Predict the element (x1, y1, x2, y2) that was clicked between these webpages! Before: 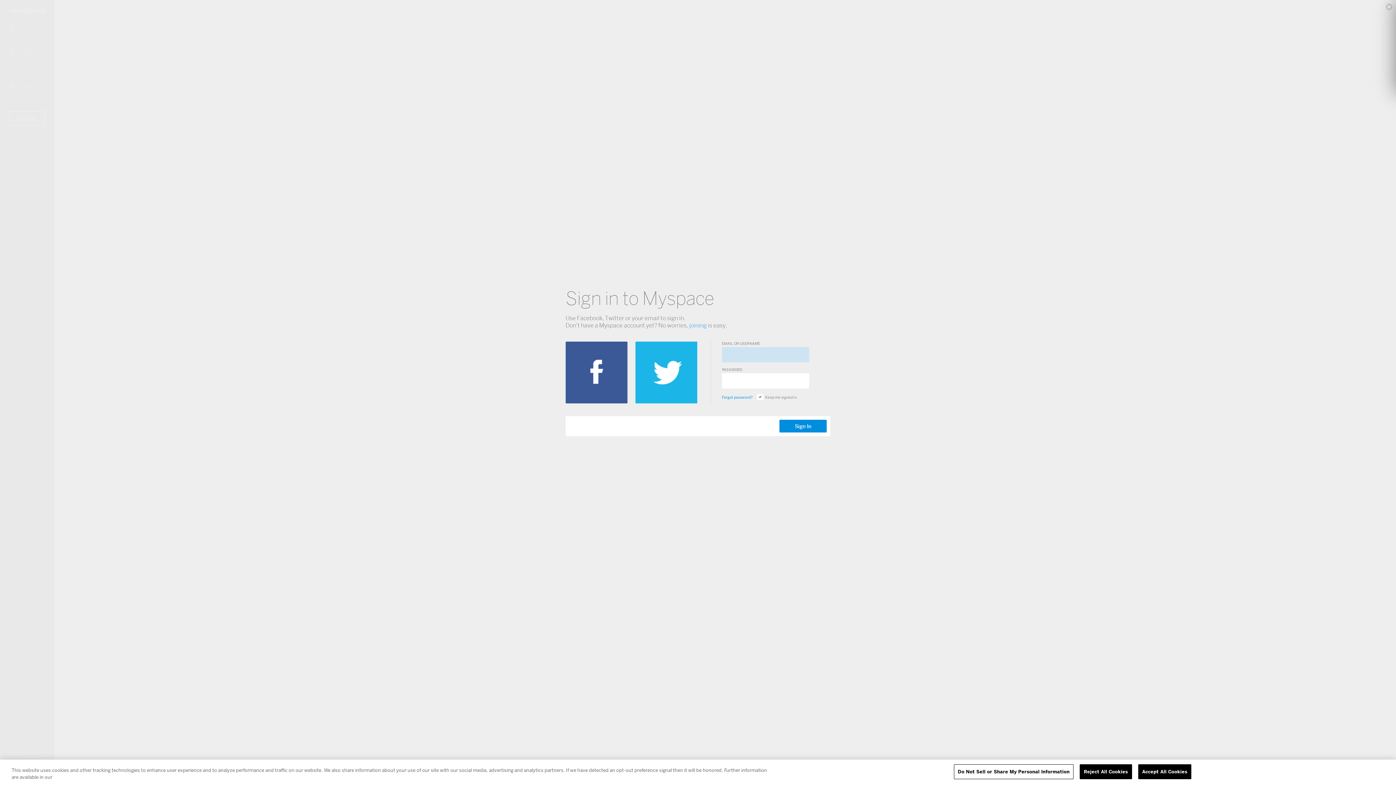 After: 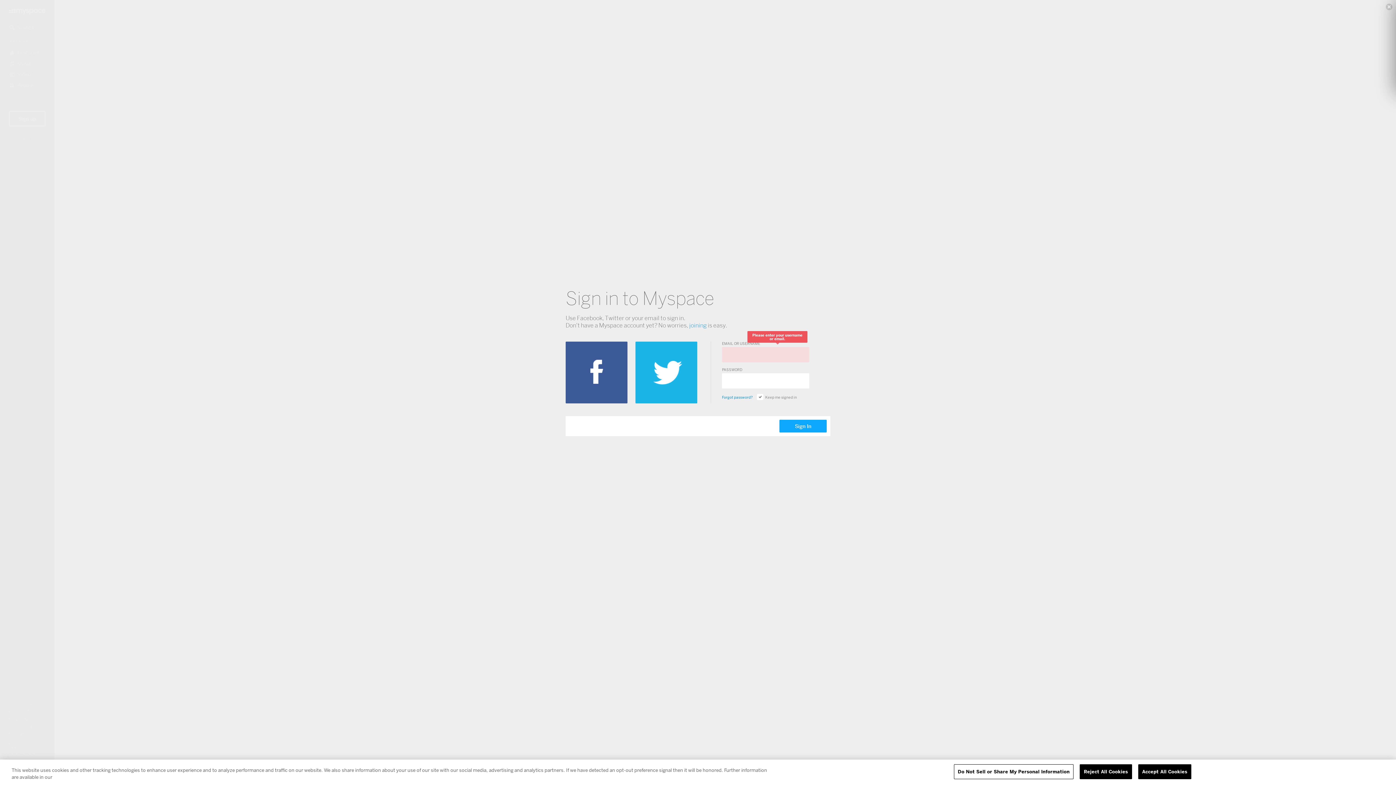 Action: label: Sign In bbox: (779, 420, 826, 432)